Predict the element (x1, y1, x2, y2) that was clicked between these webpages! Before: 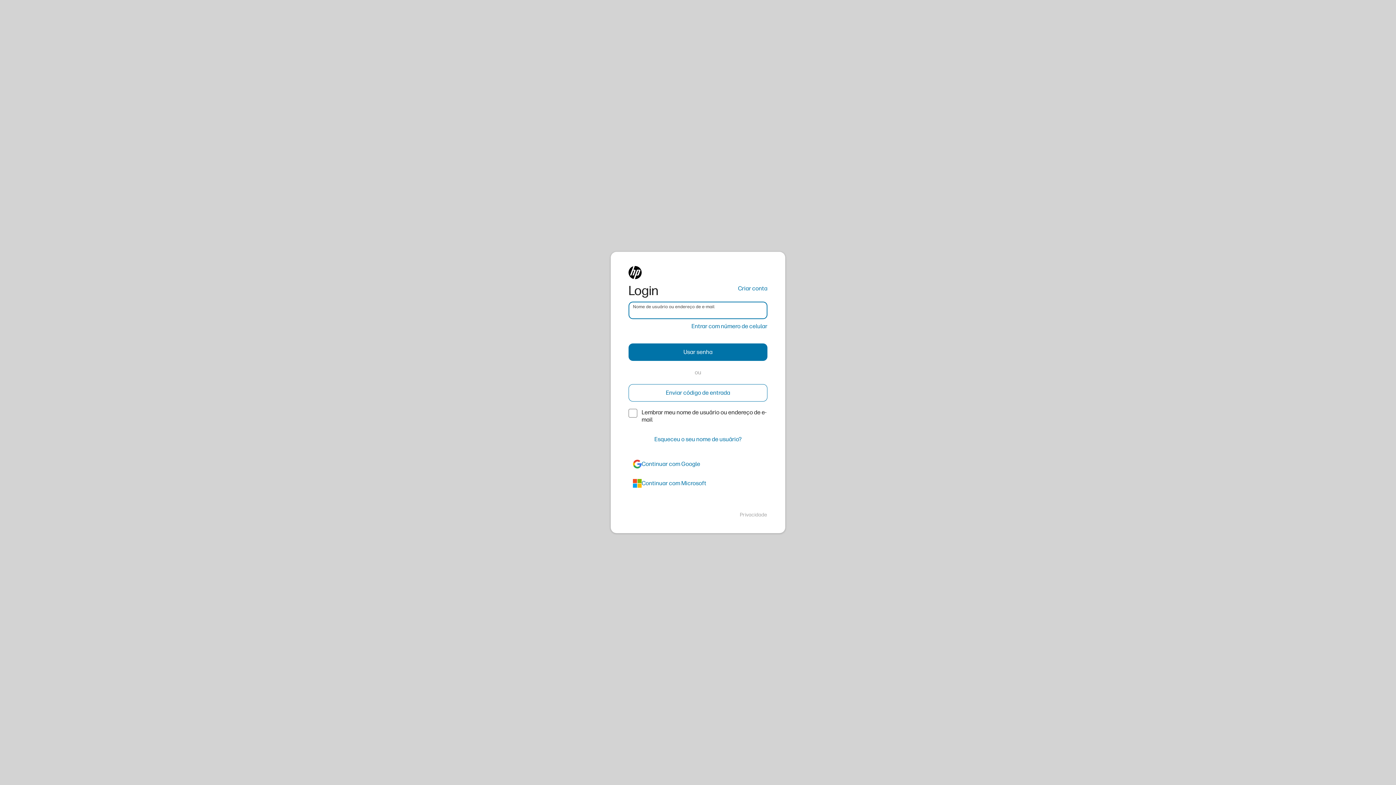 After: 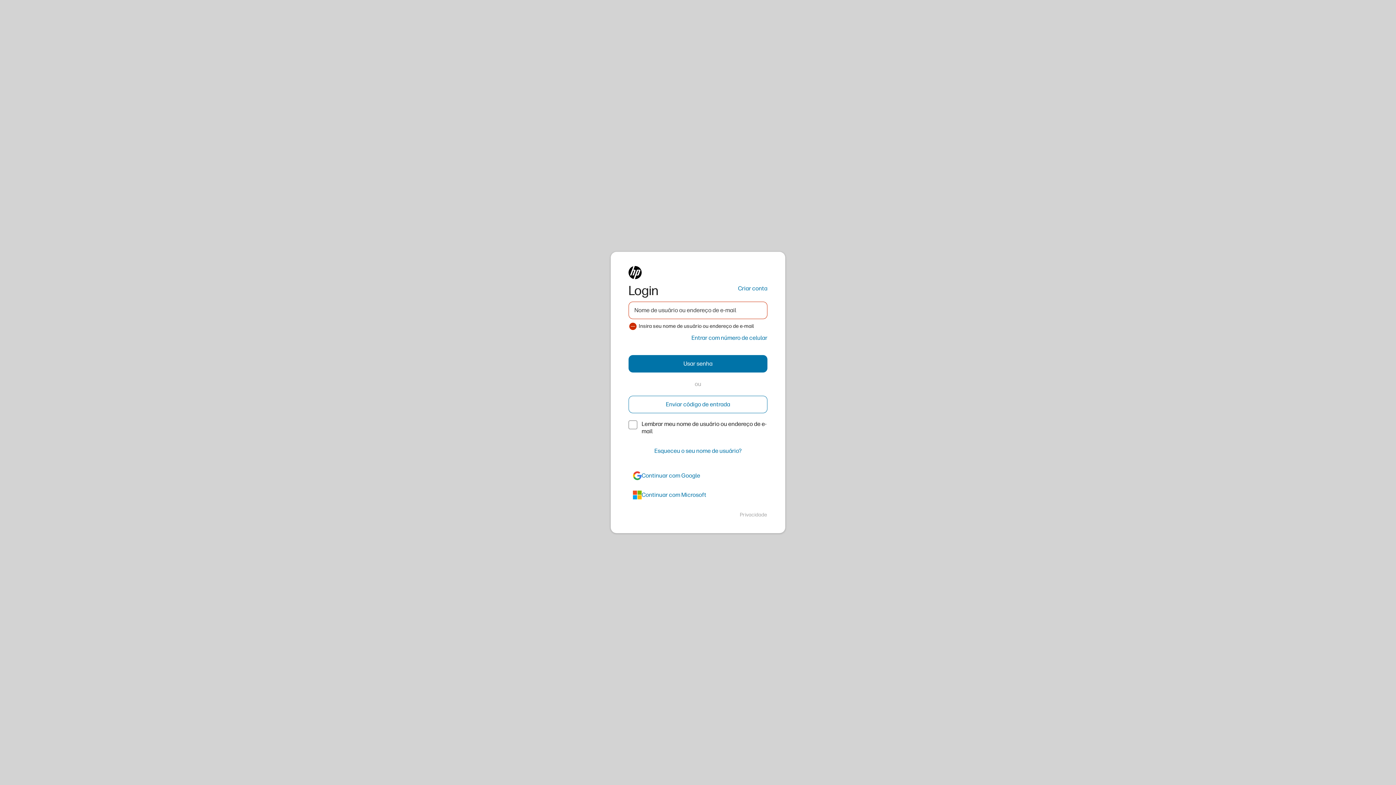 Action: label: Enviar código de entrada bbox: (628, 384, 767, 401)